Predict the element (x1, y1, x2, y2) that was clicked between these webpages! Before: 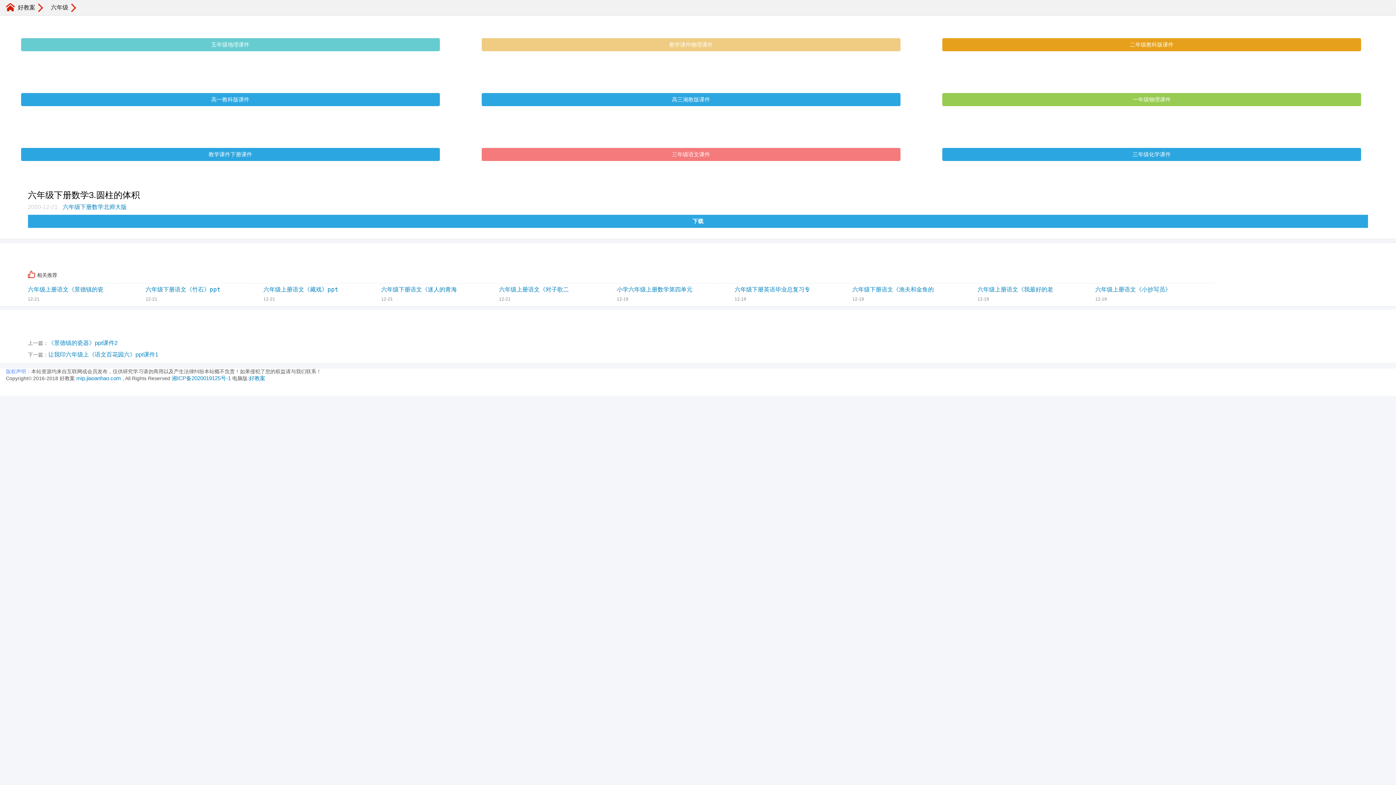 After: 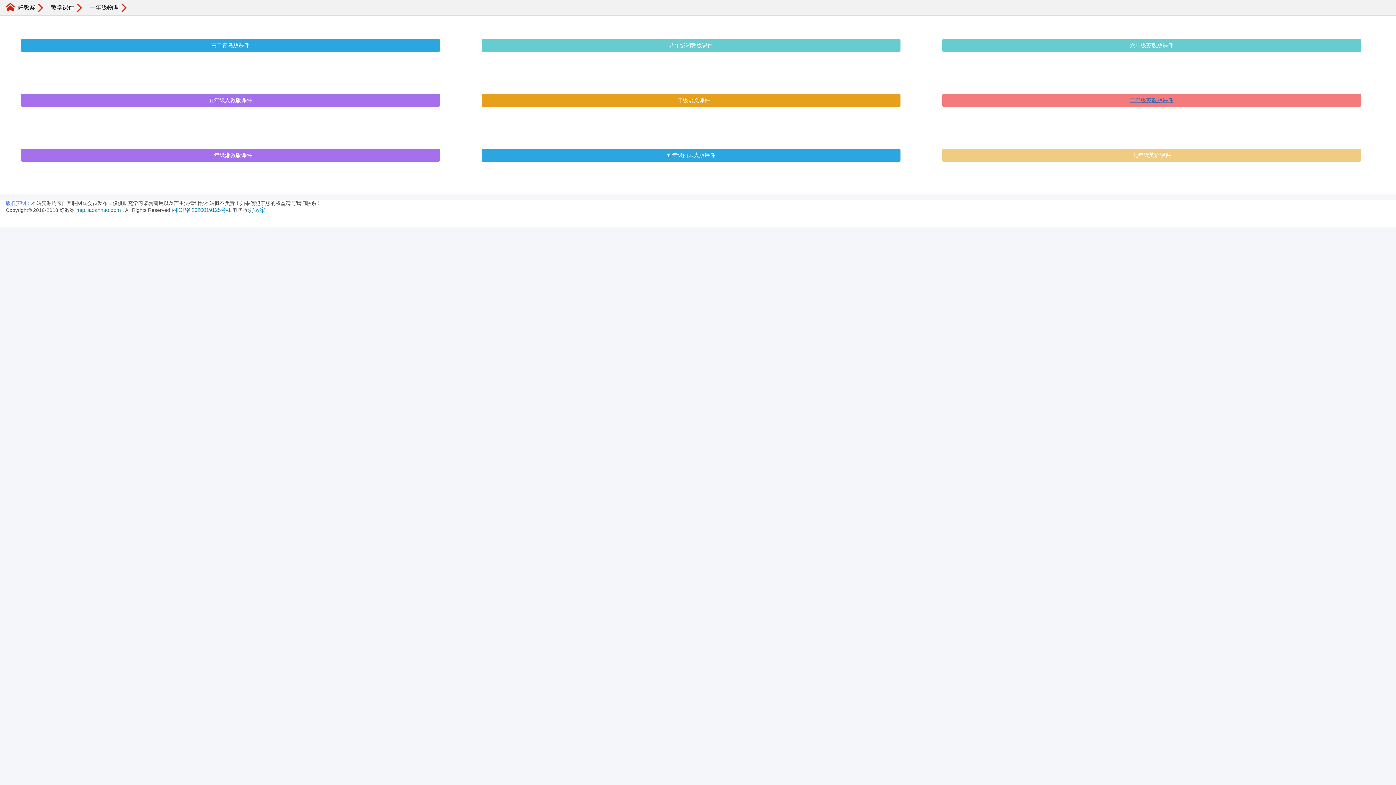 Action: label: 一年级物理课件 bbox: (942, 93, 1361, 106)